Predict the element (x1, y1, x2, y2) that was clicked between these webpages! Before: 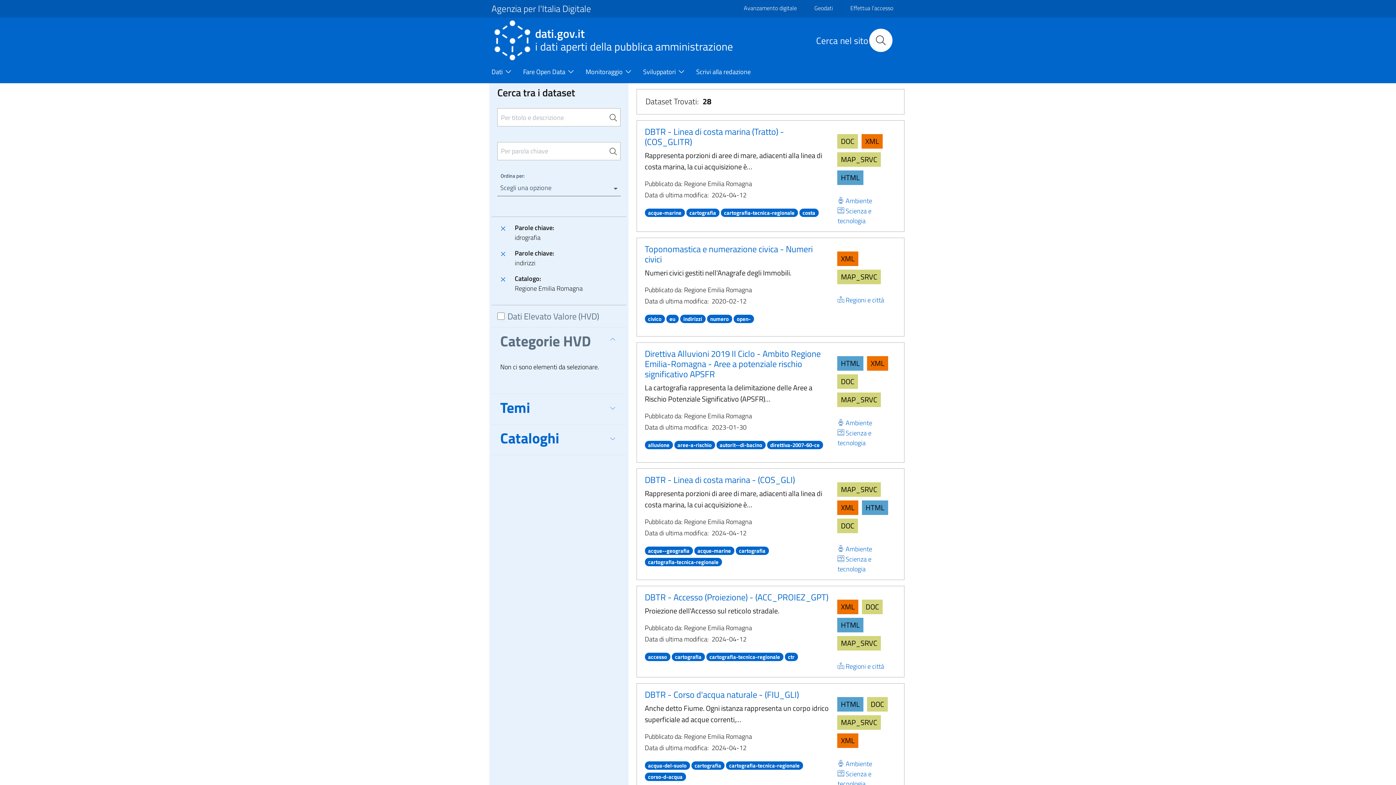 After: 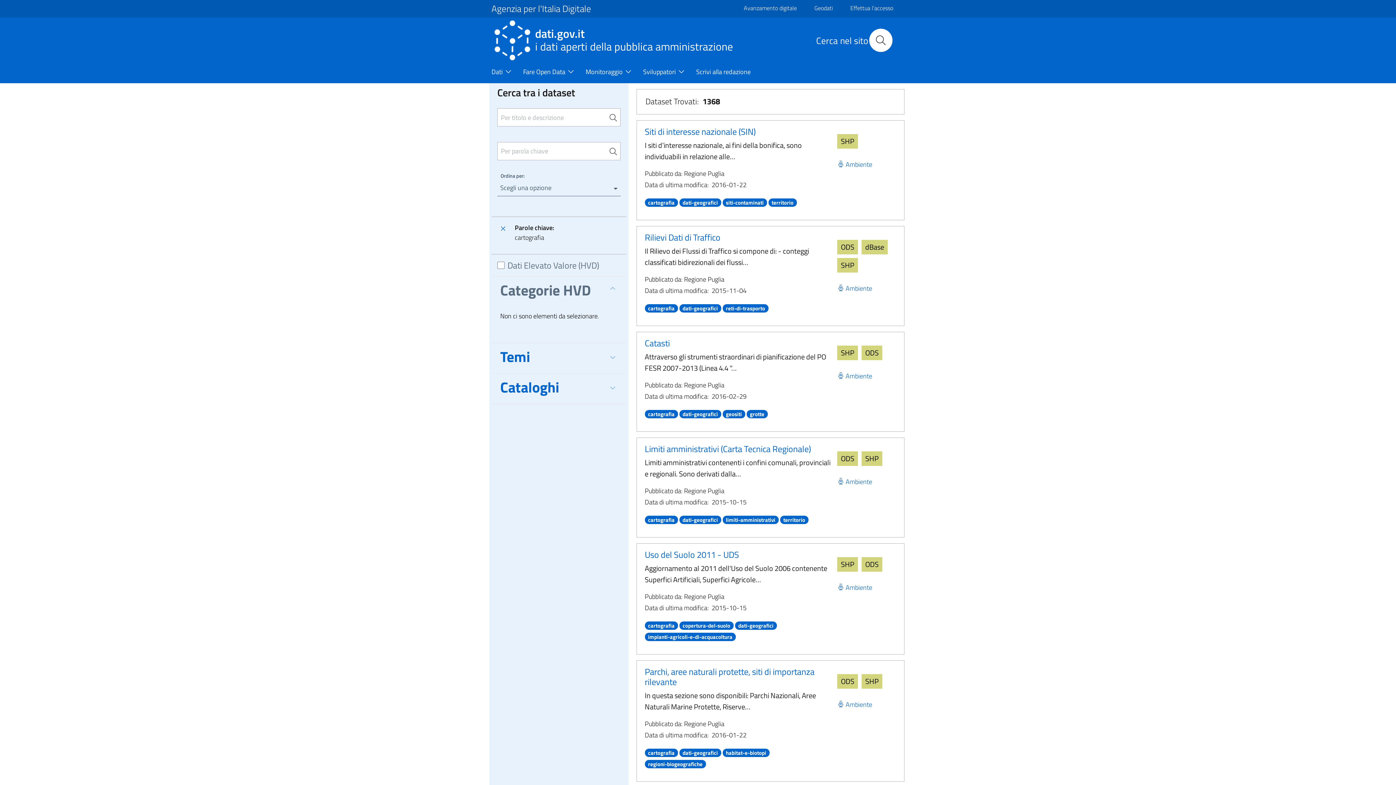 Action: bbox: (691, 759, 724, 770) label: cartografia